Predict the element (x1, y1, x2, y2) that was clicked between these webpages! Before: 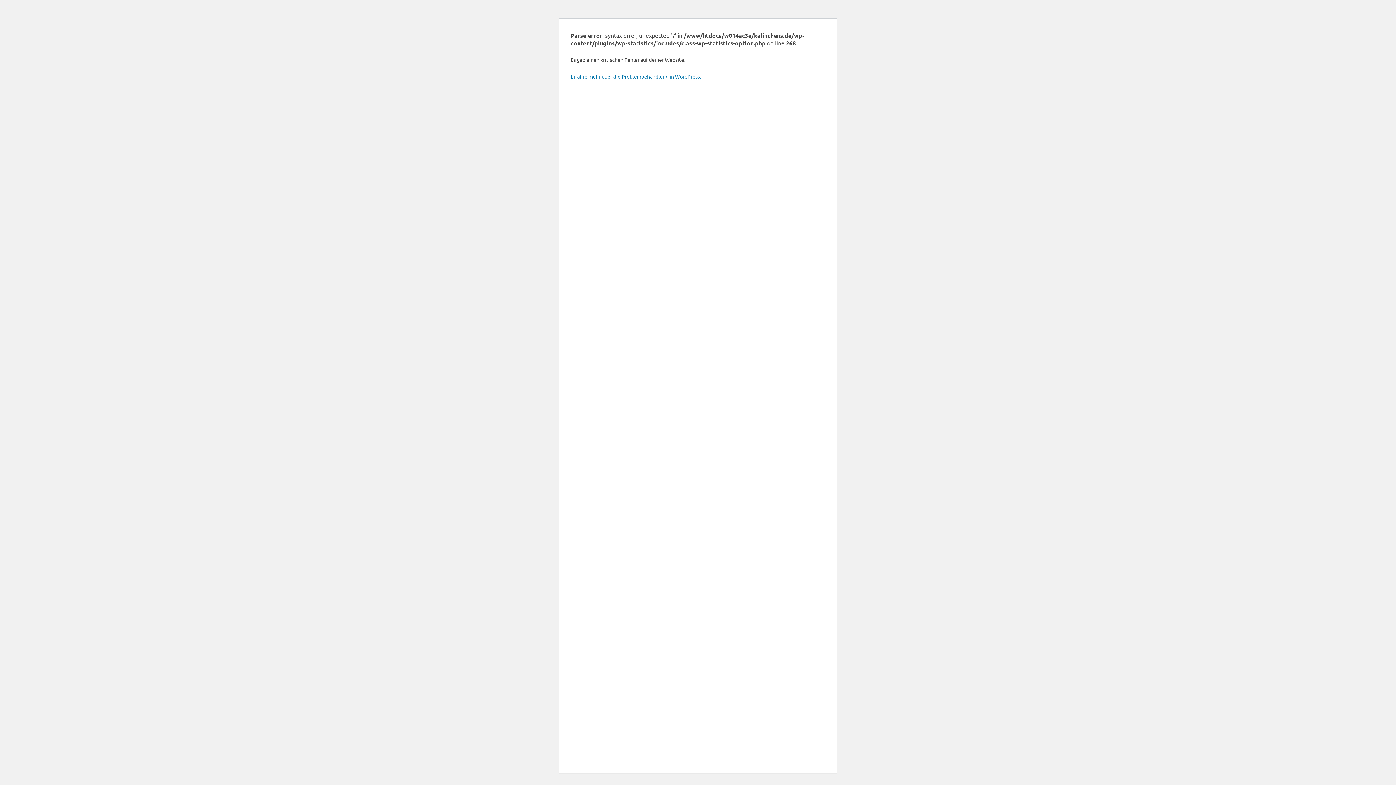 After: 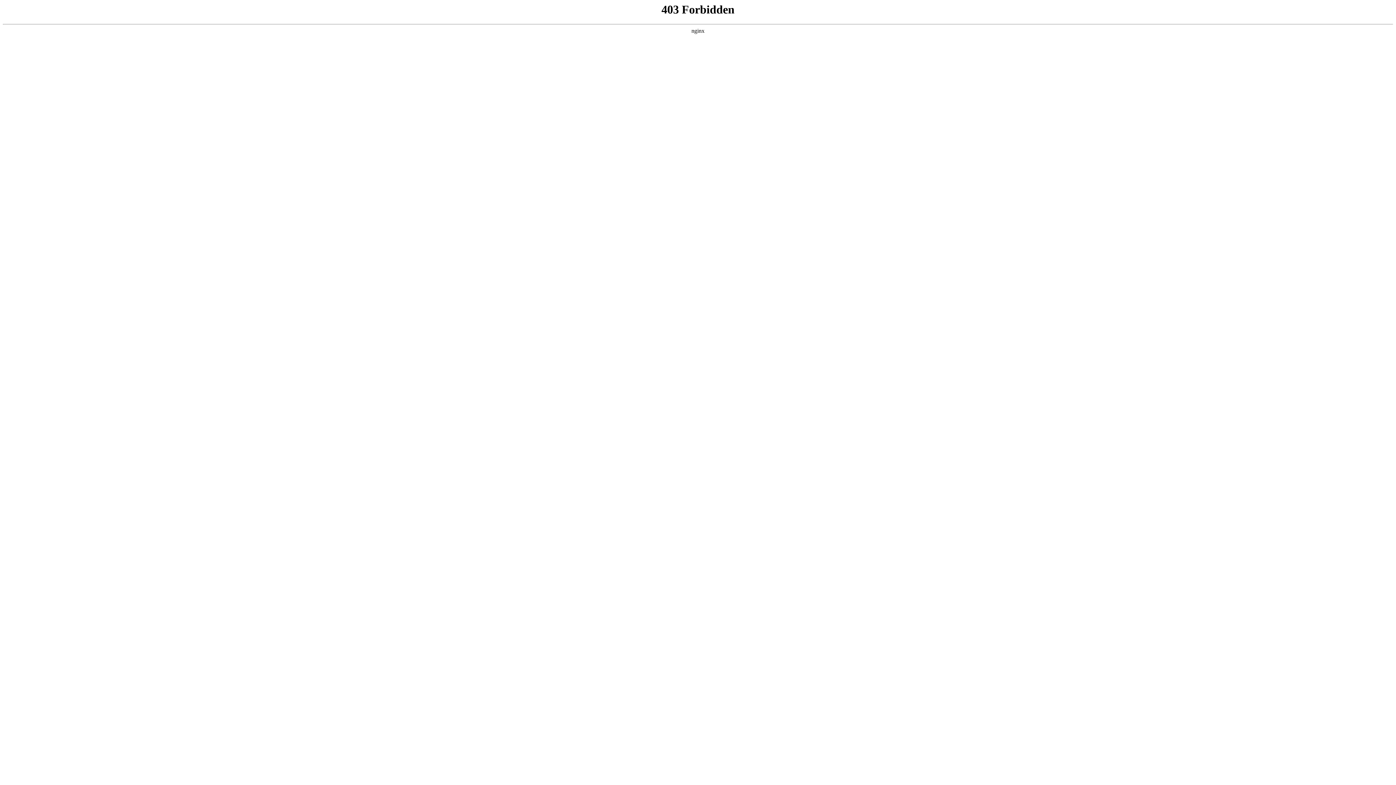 Action: label: Erfahre mehr über die Problembehandlung in WordPress. bbox: (570, 73, 701, 79)